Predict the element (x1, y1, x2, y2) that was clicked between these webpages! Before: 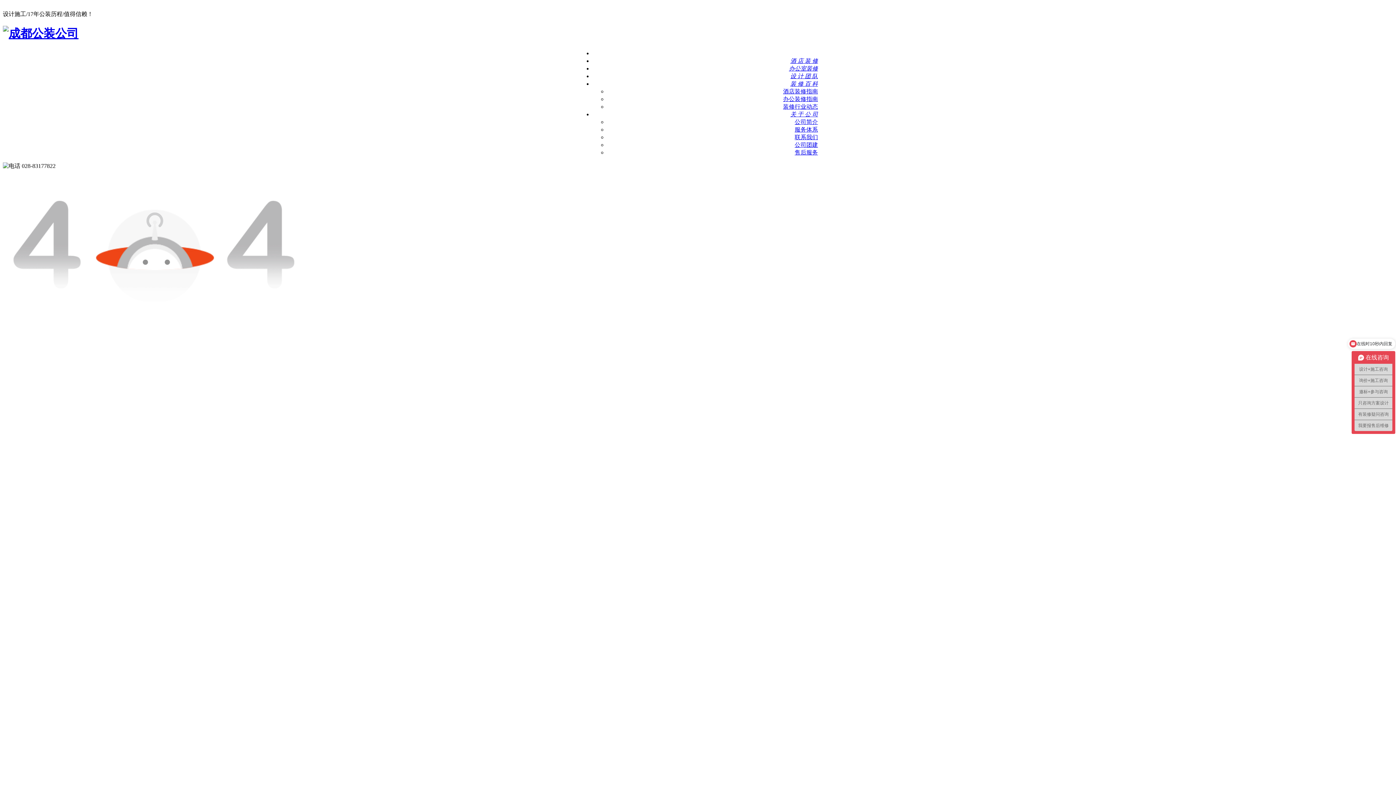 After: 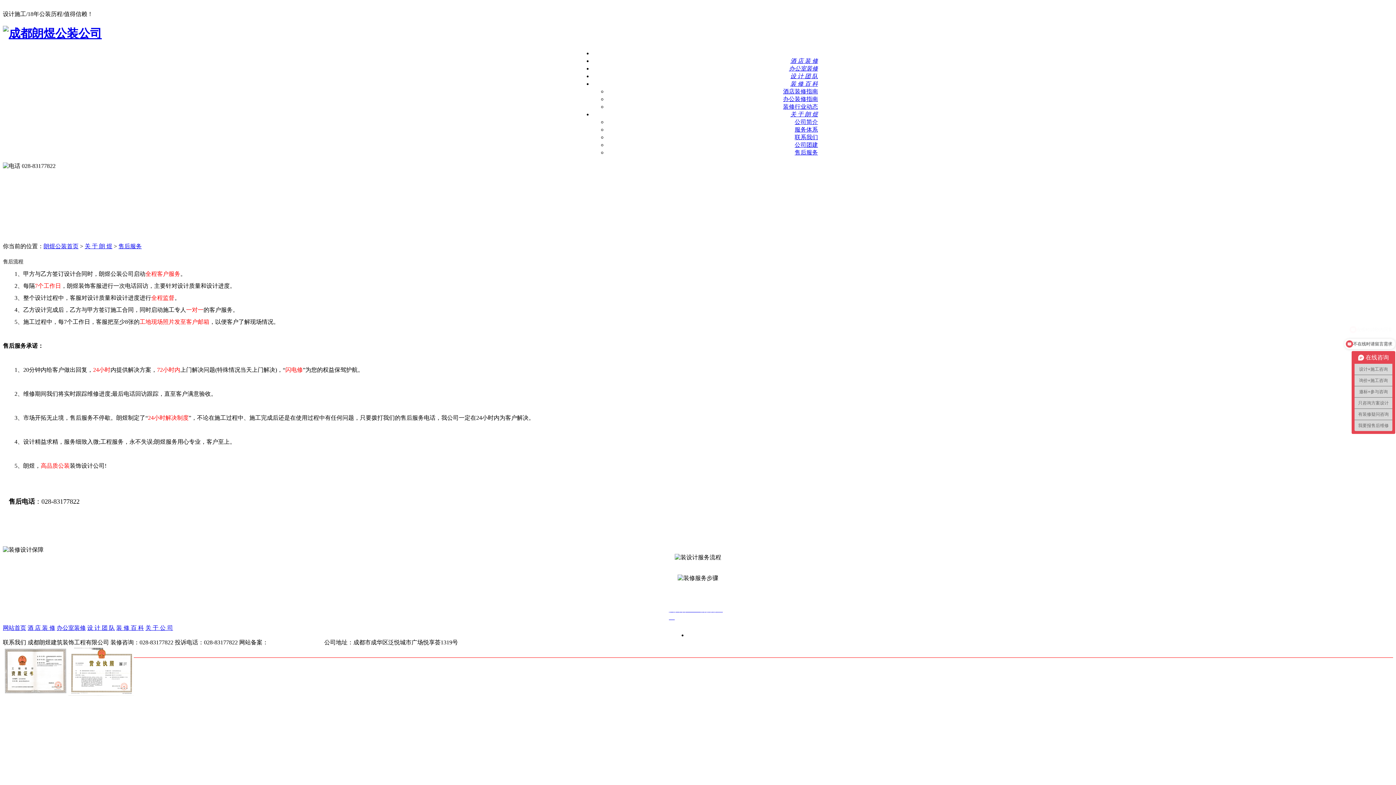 Action: label: 售后服务 bbox: (794, 149, 818, 155)